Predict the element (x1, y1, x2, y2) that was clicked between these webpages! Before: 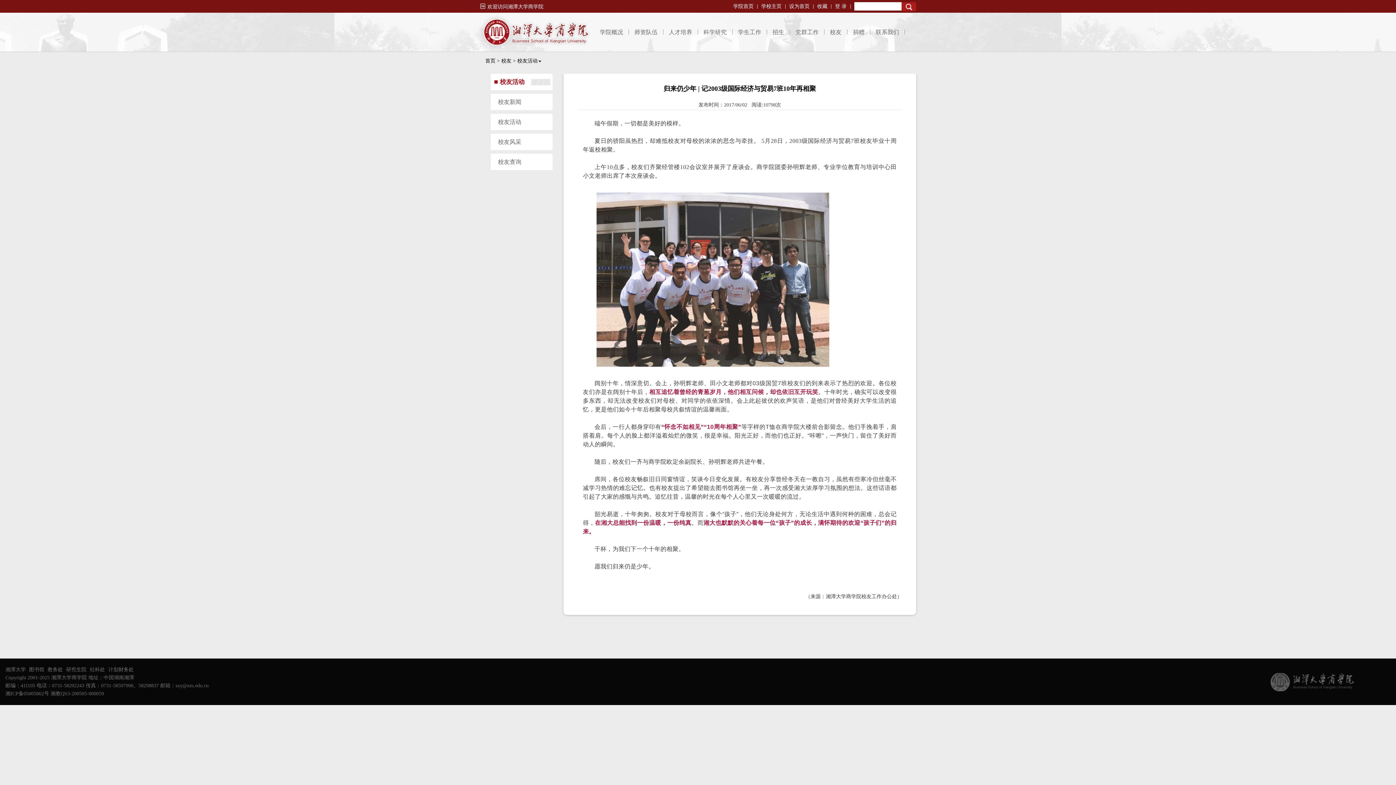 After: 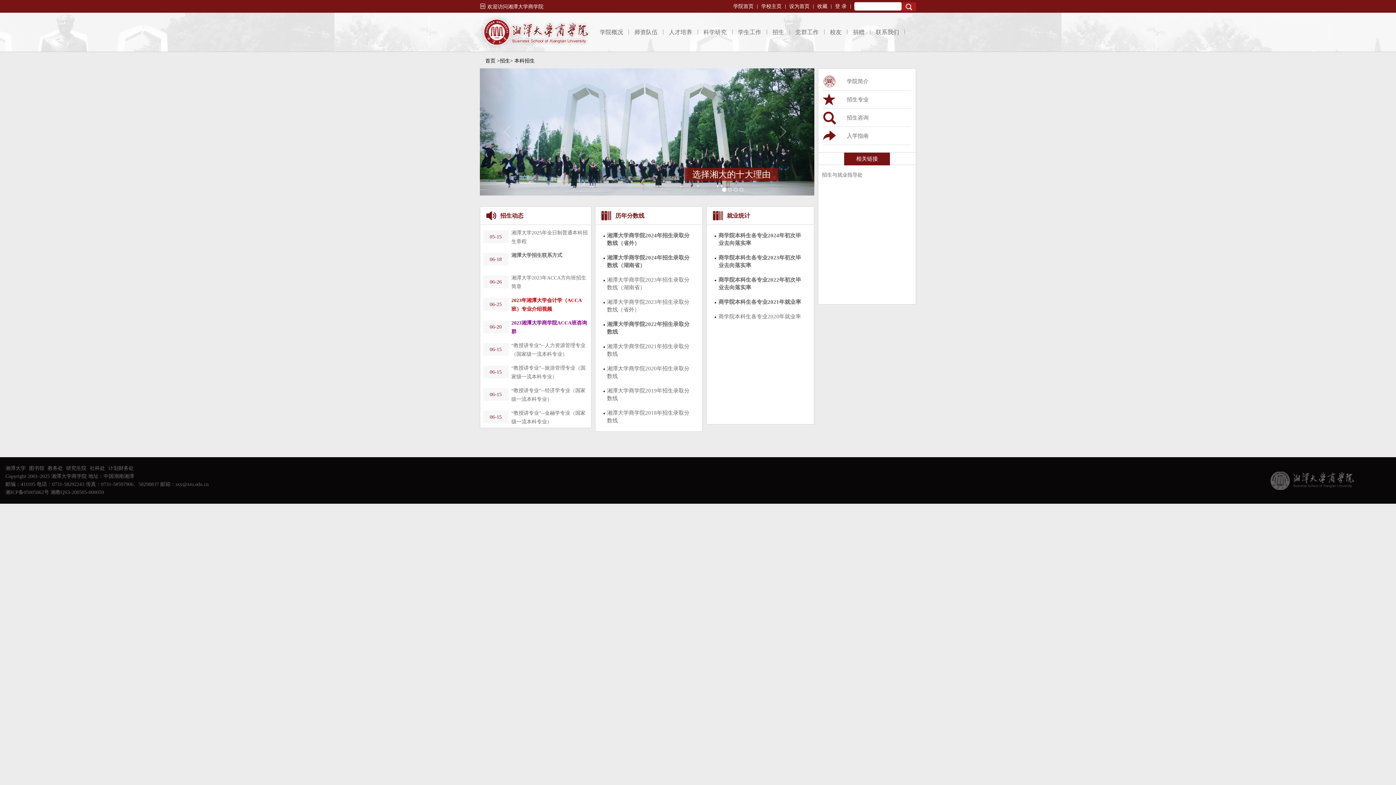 Action: bbox: (772, 29, 784, 35) label: 招生